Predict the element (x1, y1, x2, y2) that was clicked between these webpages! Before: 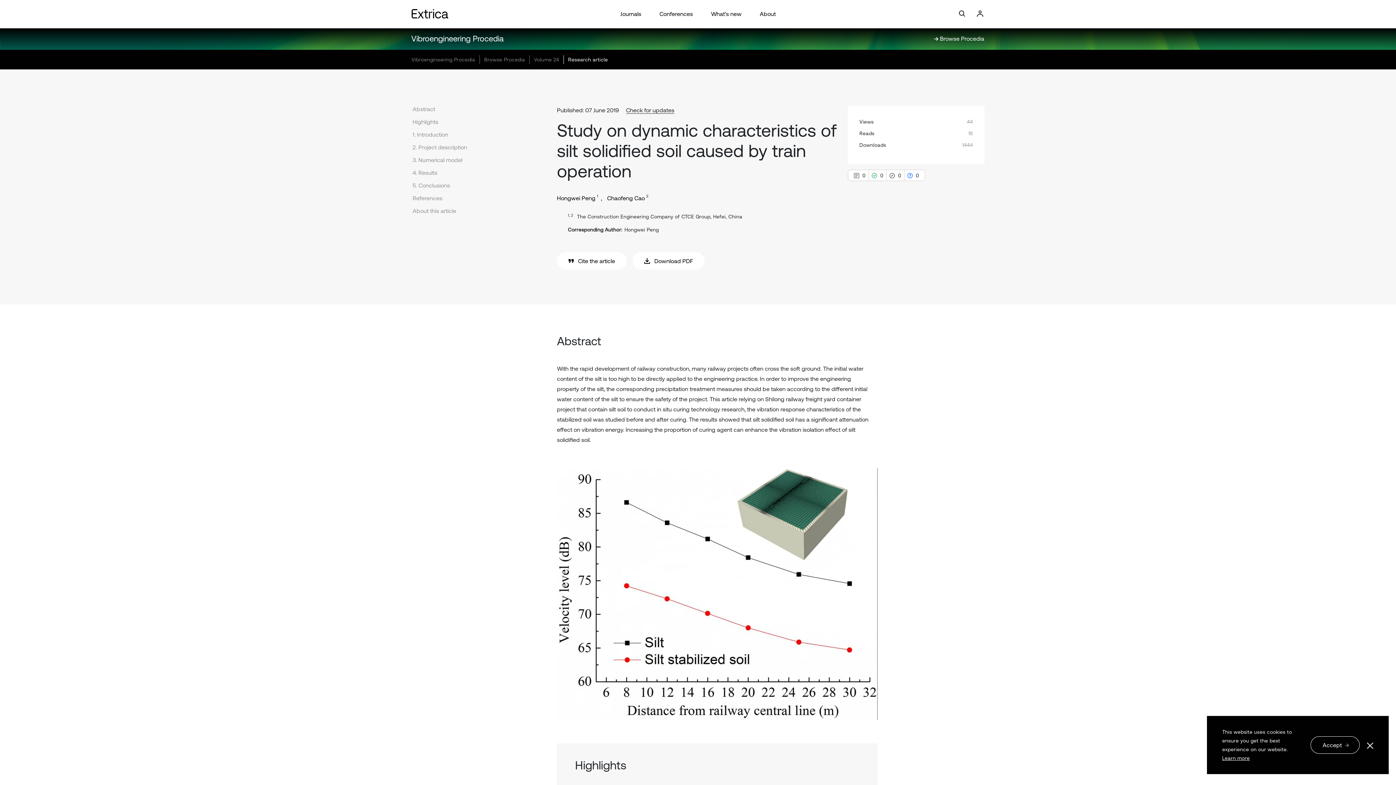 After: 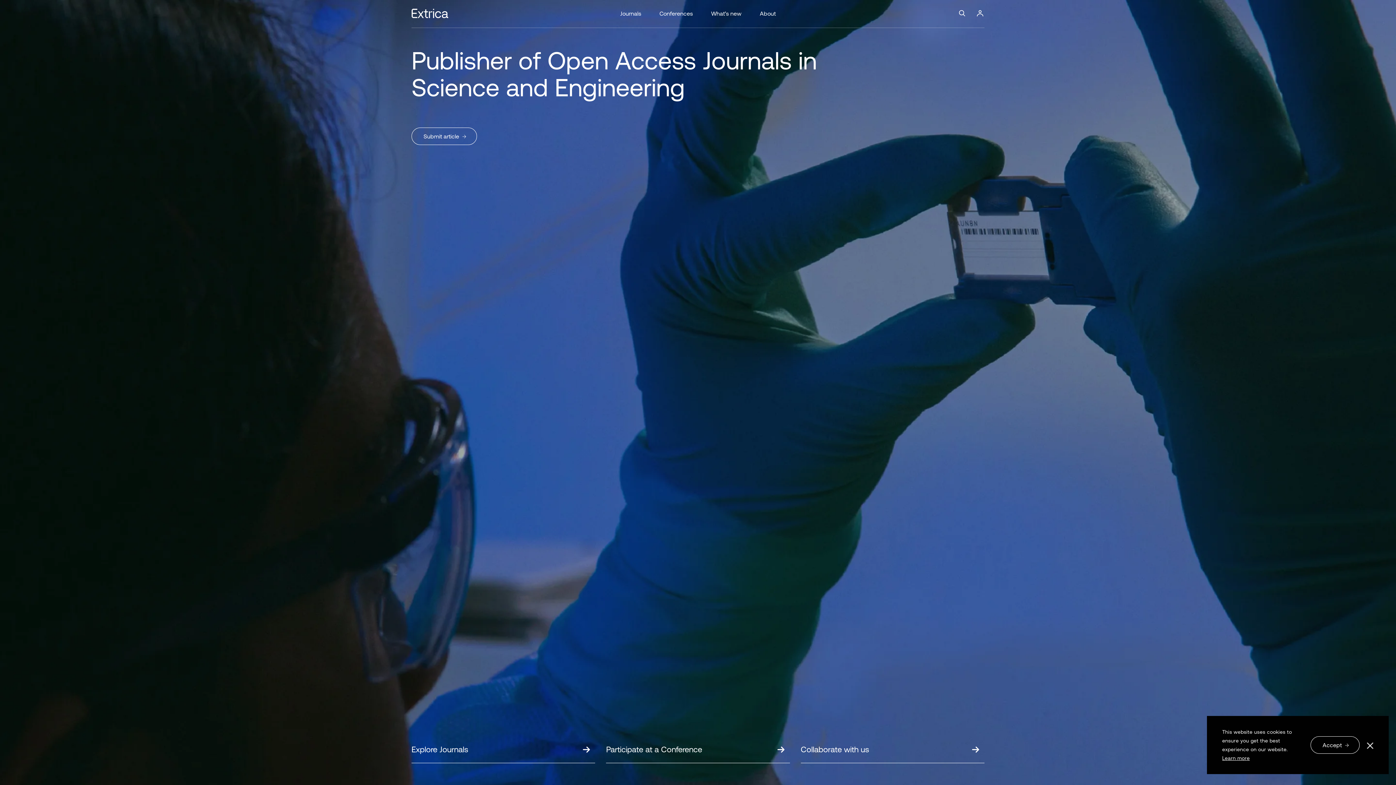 Action: bbox: (411, 0, 448, 28)